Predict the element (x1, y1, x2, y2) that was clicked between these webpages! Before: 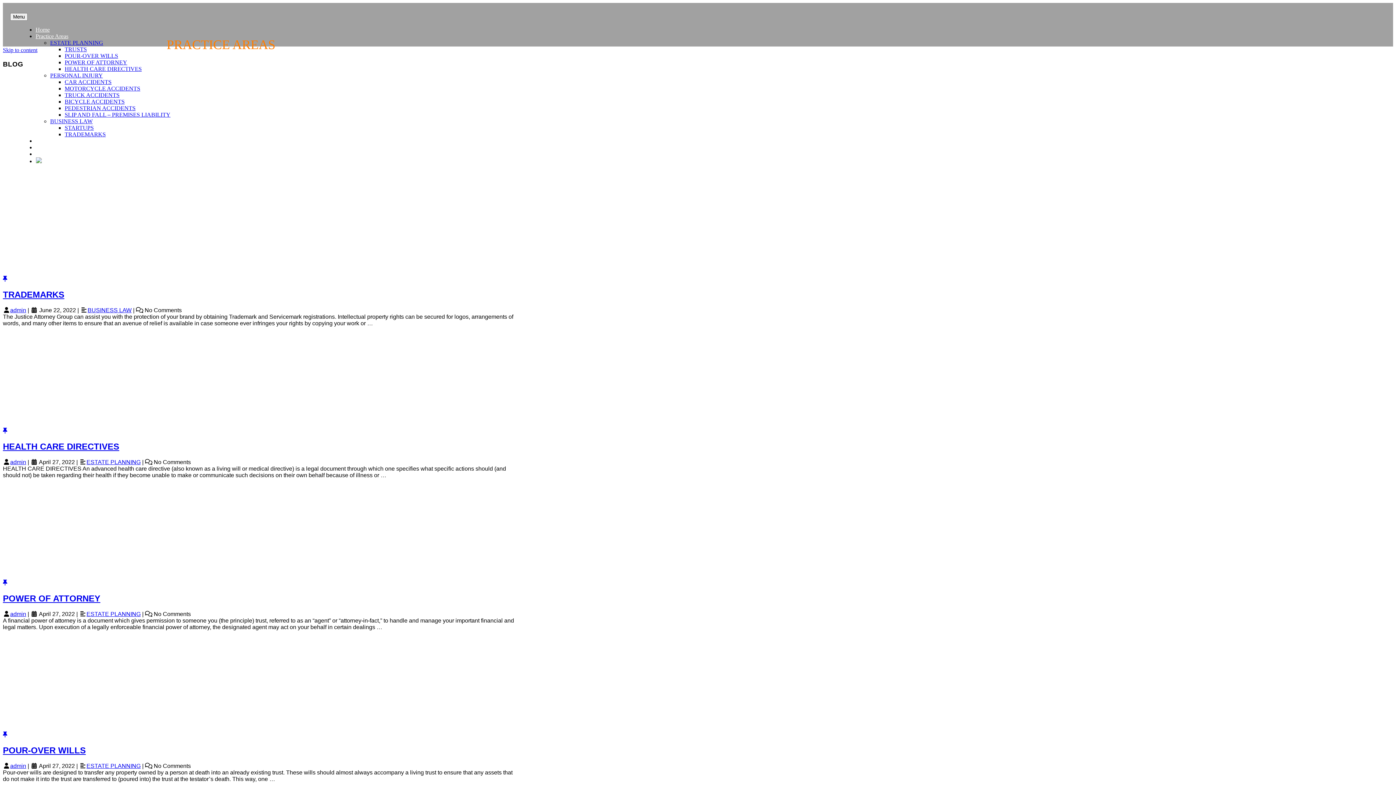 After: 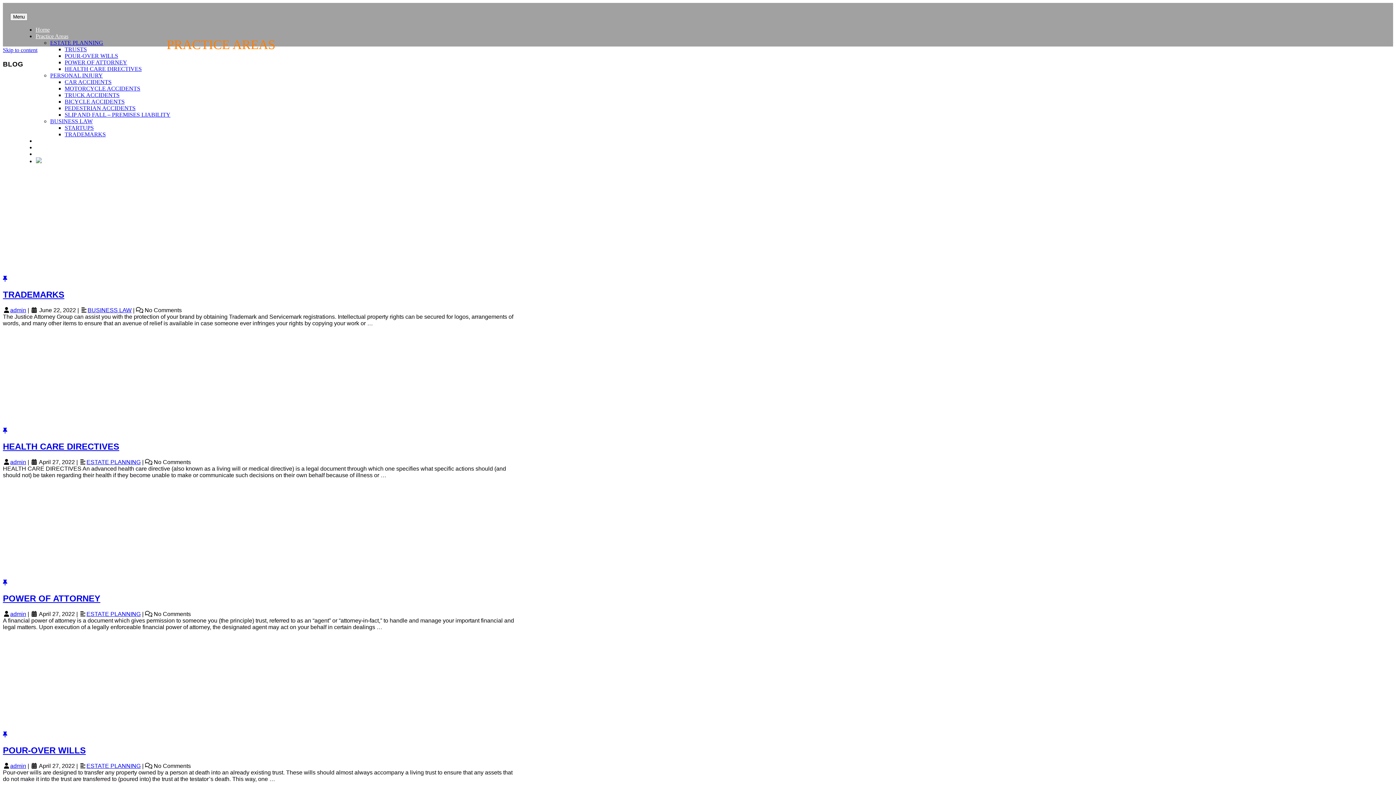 Action: bbox: (2, 732, 7, 738)